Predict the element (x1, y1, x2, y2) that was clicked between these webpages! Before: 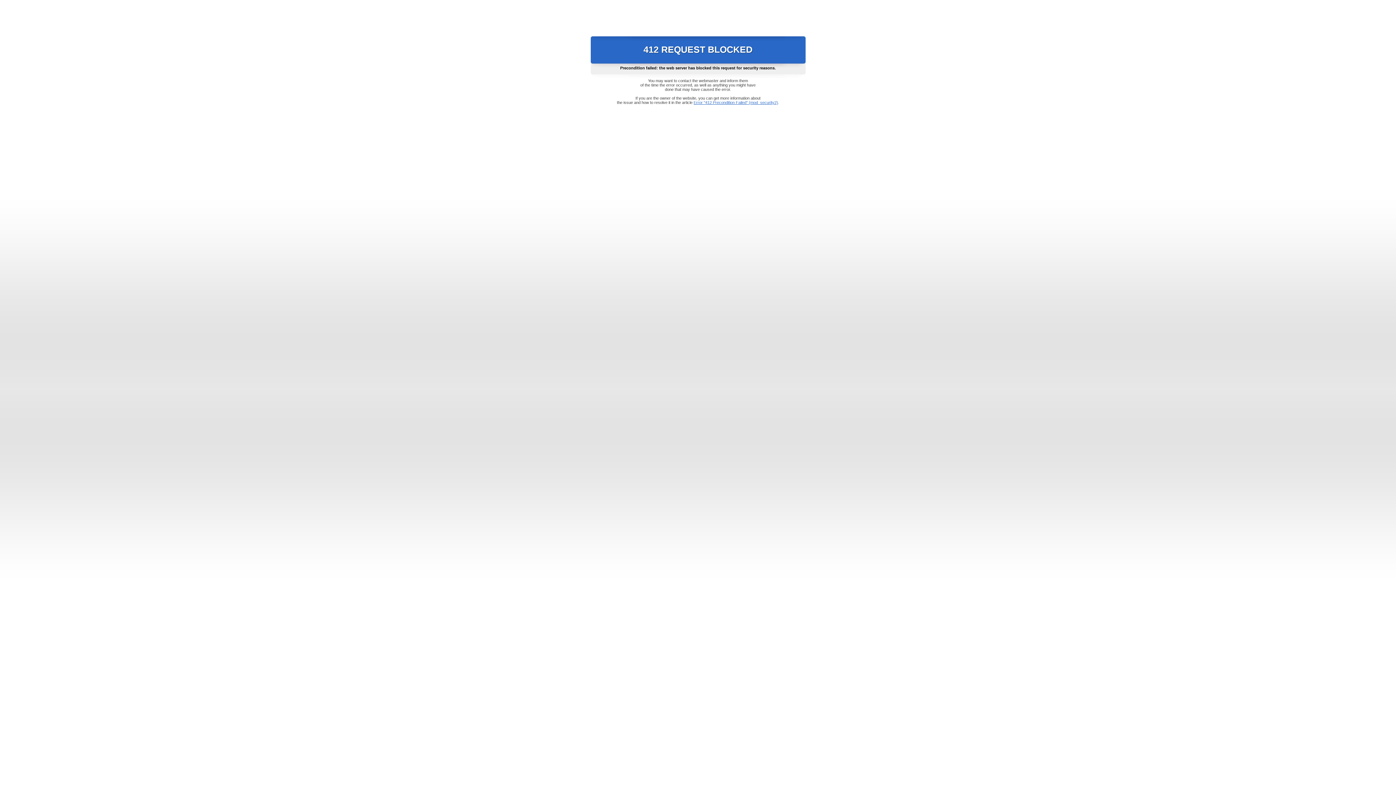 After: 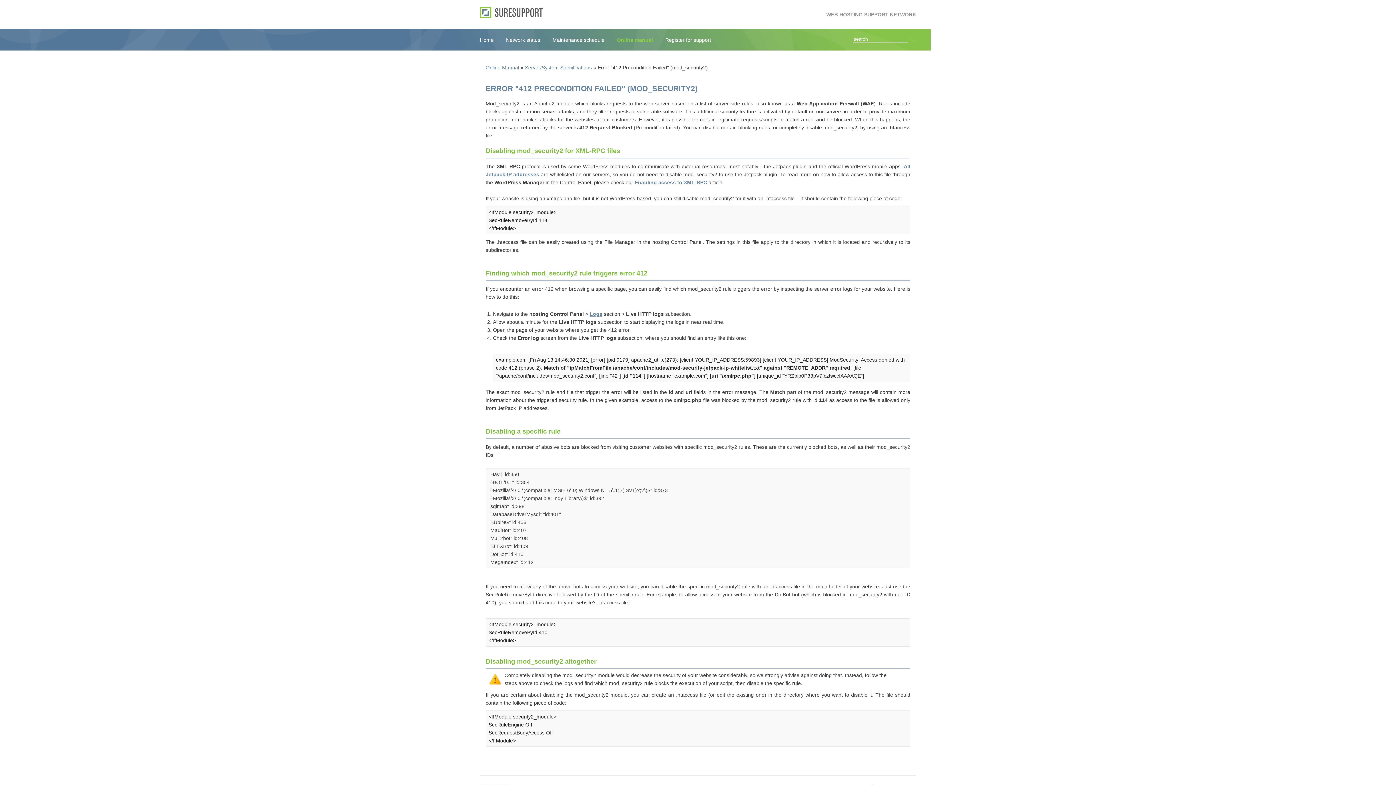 Action: label: Error "412 Precondition Failed" (mod_security2) bbox: (693, 100, 778, 104)